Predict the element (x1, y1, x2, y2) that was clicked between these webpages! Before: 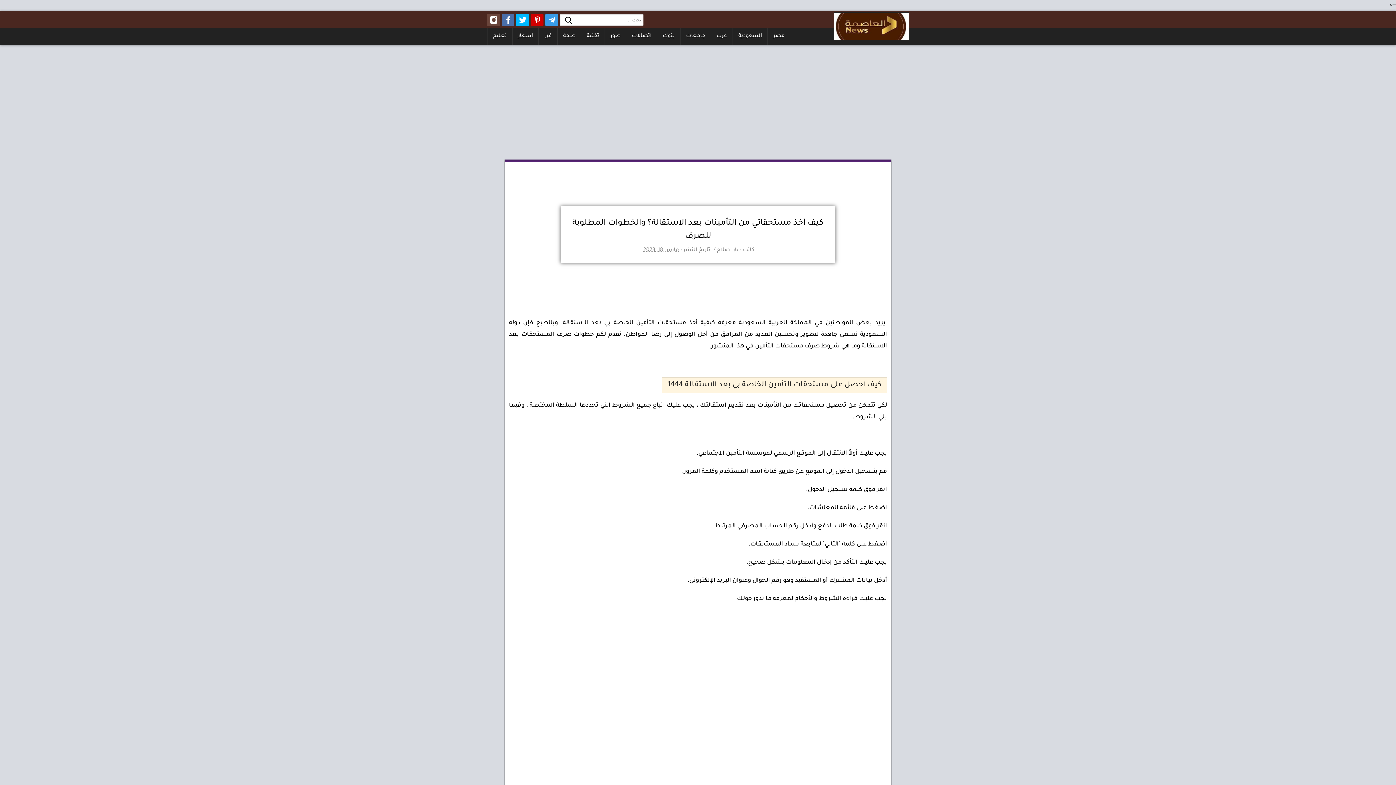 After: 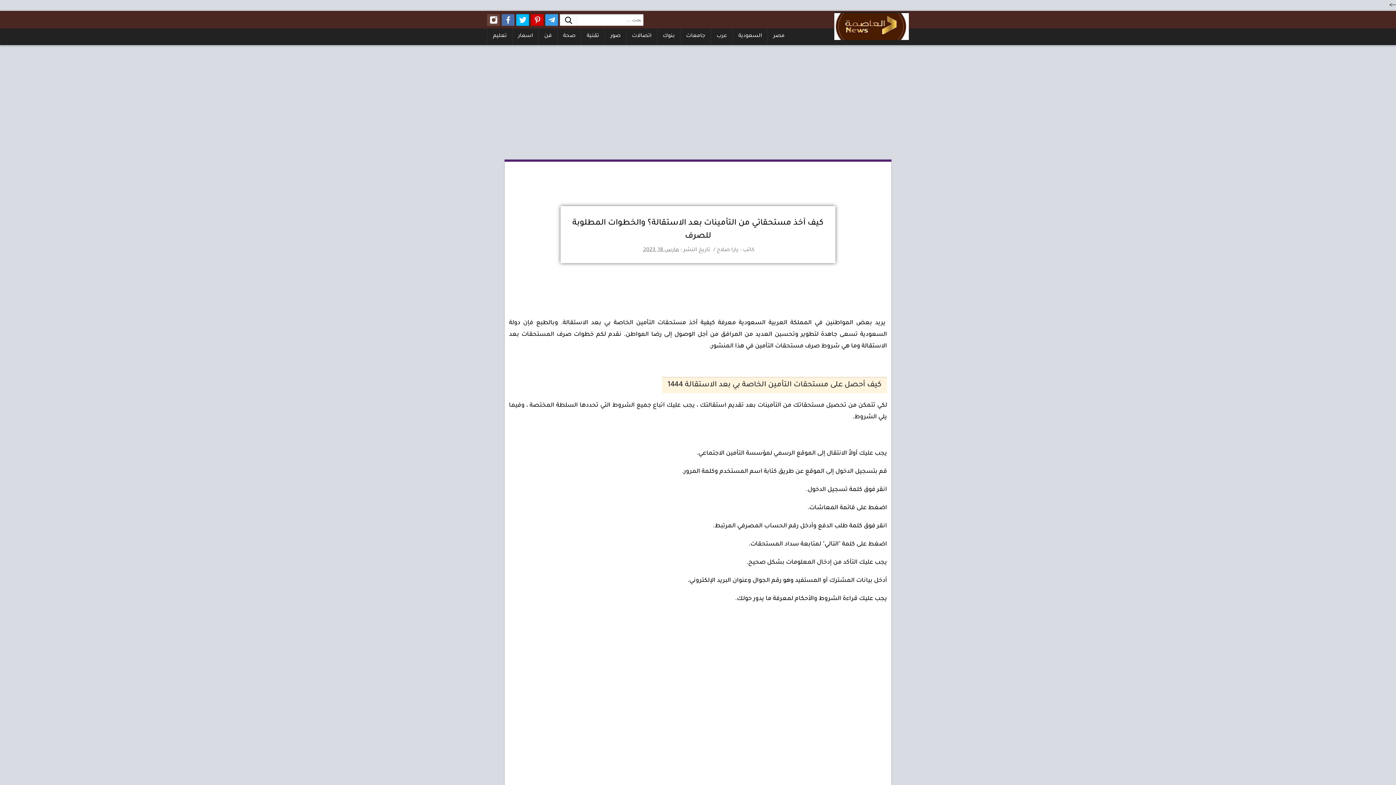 Action: bbox: (545, 14, 558, 25)